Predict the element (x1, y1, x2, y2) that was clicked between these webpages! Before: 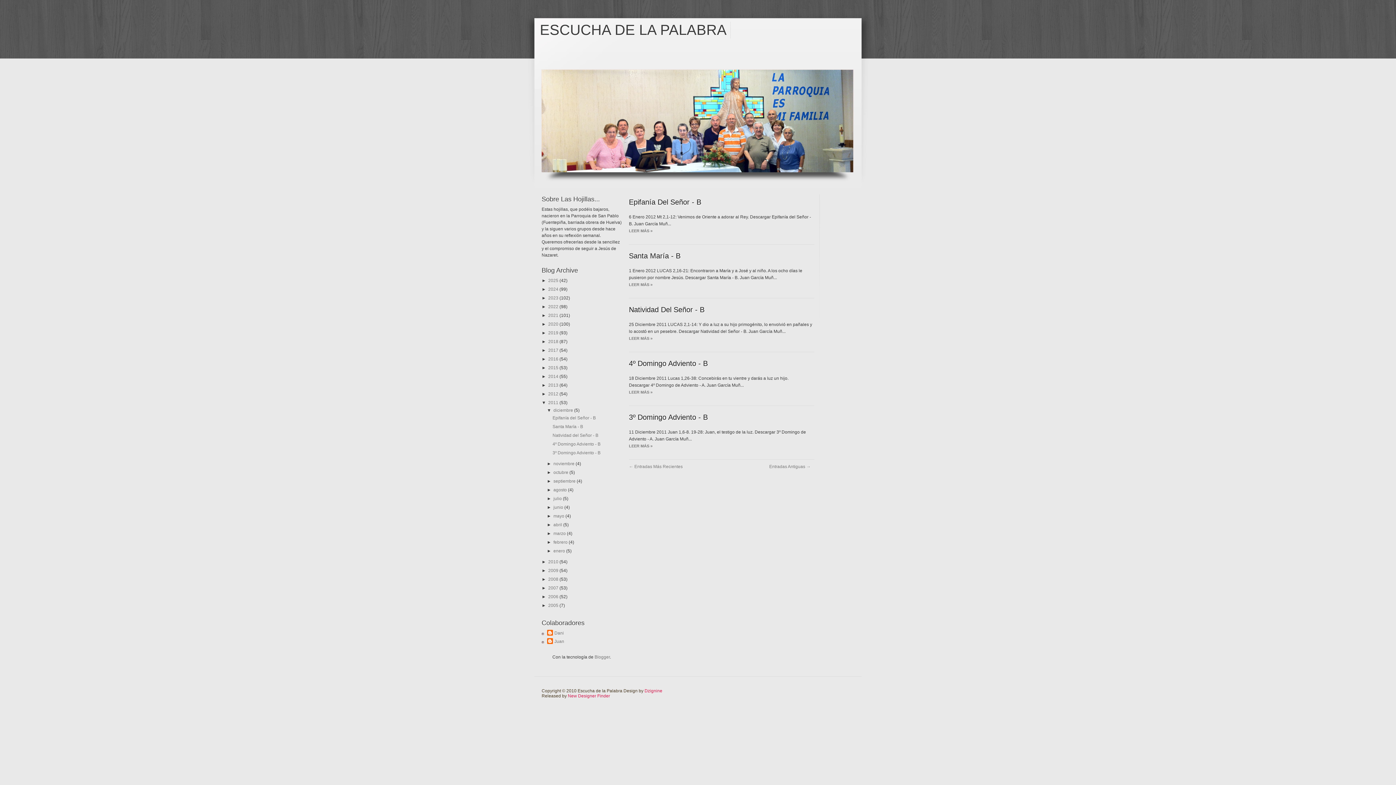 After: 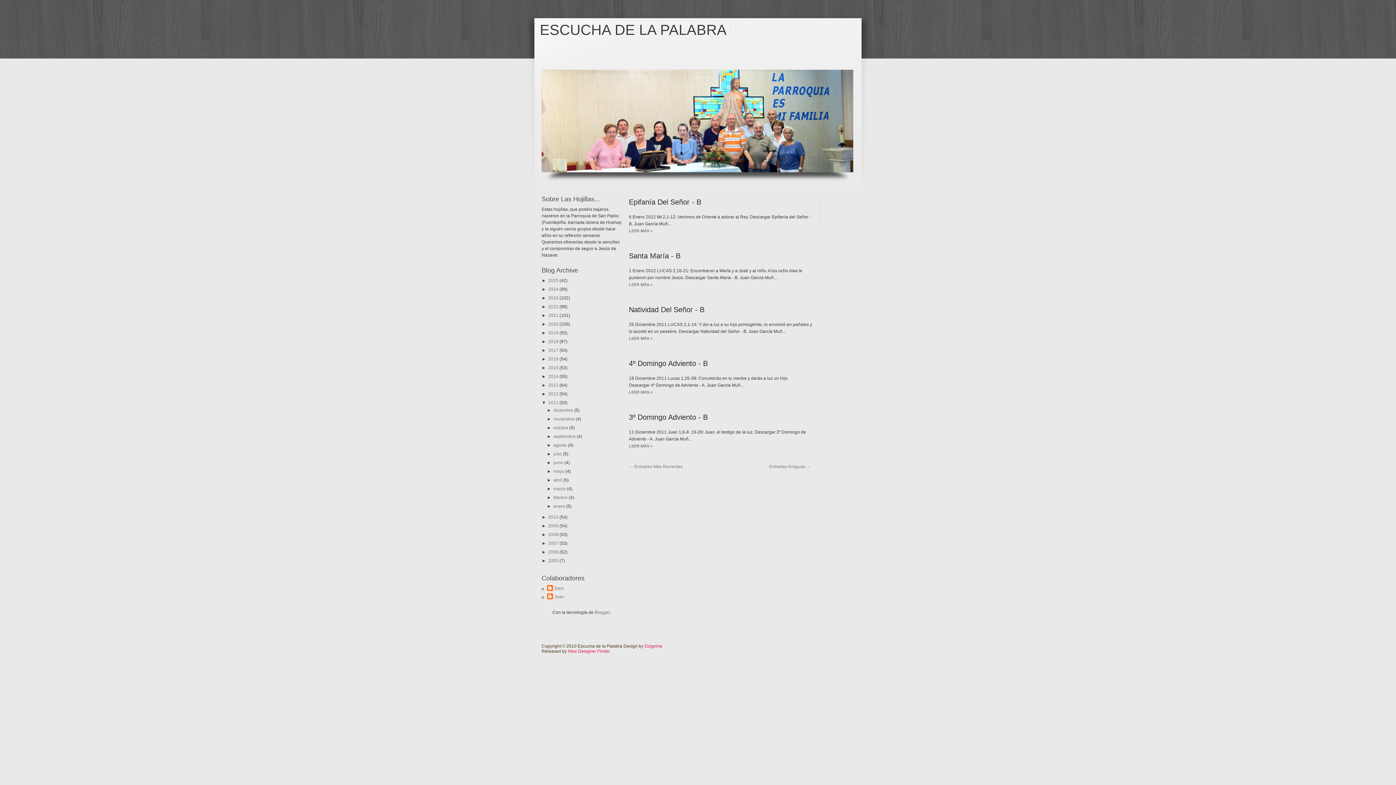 Action: bbox: (547, 408, 553, 413) label: ▼  